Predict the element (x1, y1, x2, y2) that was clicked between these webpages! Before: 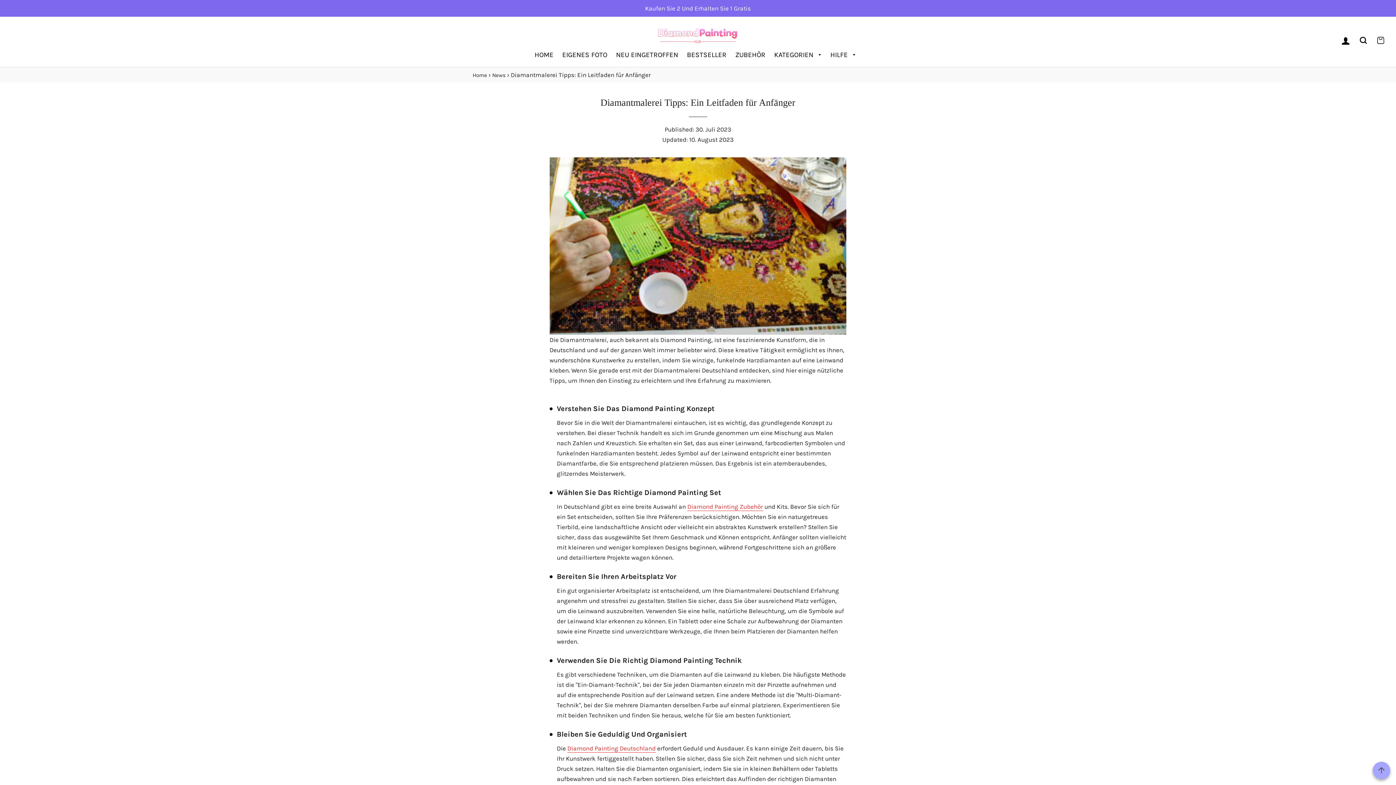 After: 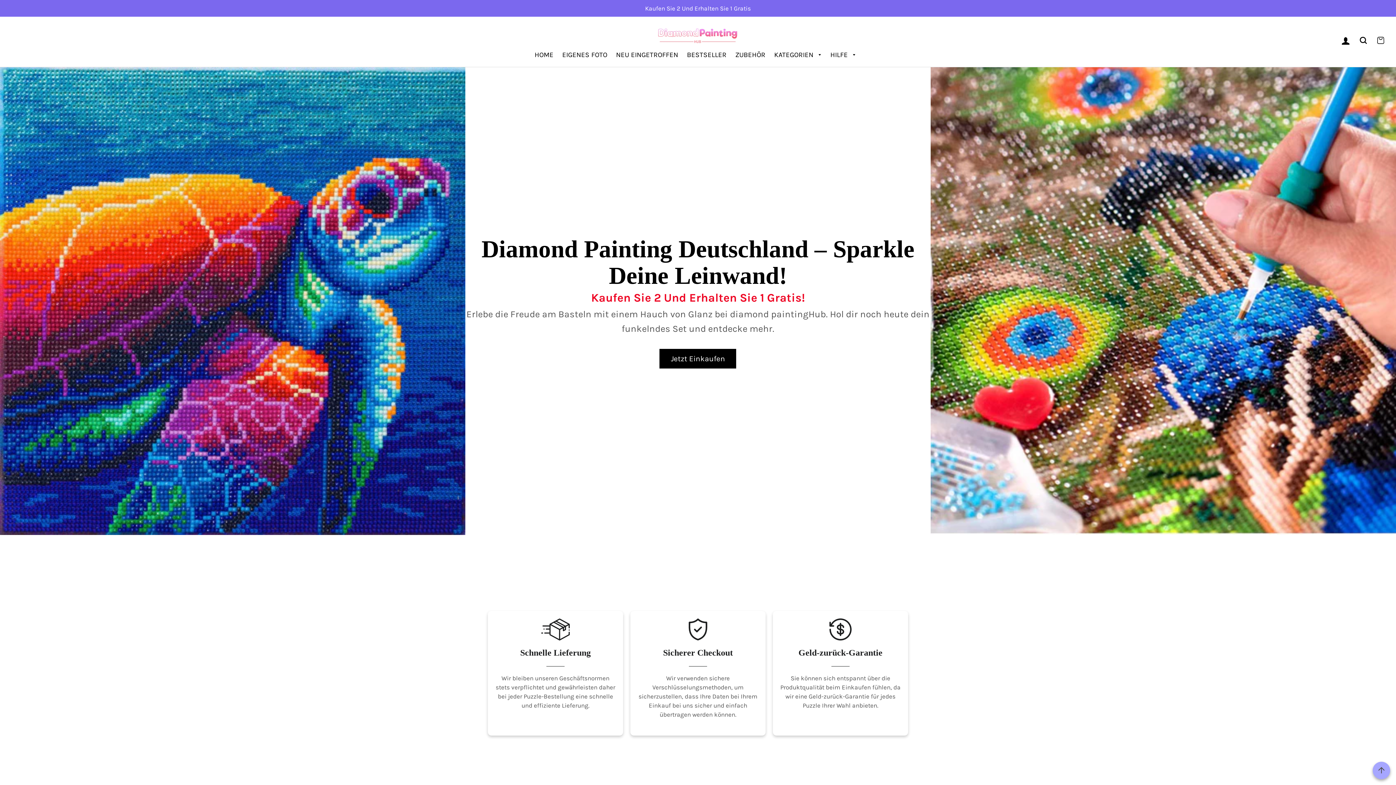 Action: label: Diamond Painting Deutschland bbox: (567, 744, 655, 753)